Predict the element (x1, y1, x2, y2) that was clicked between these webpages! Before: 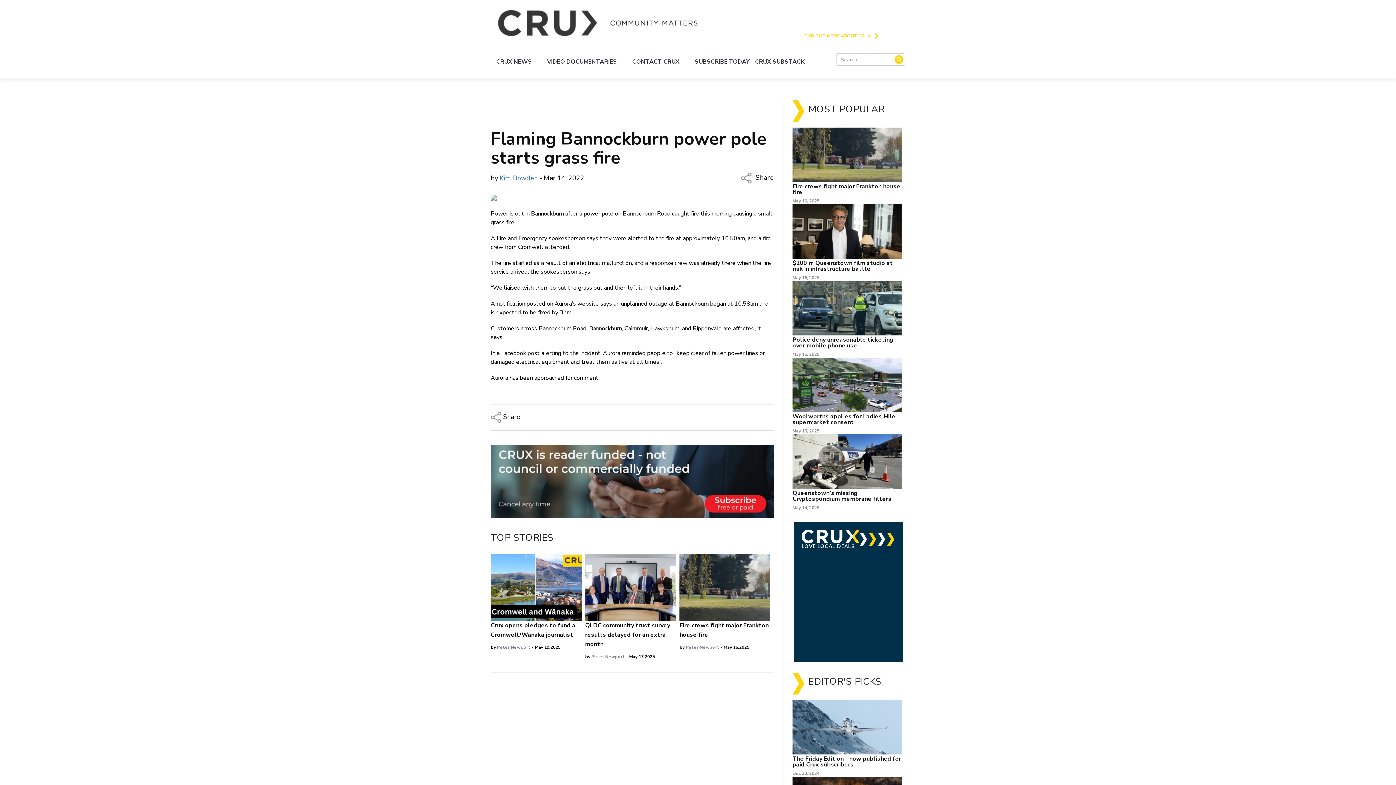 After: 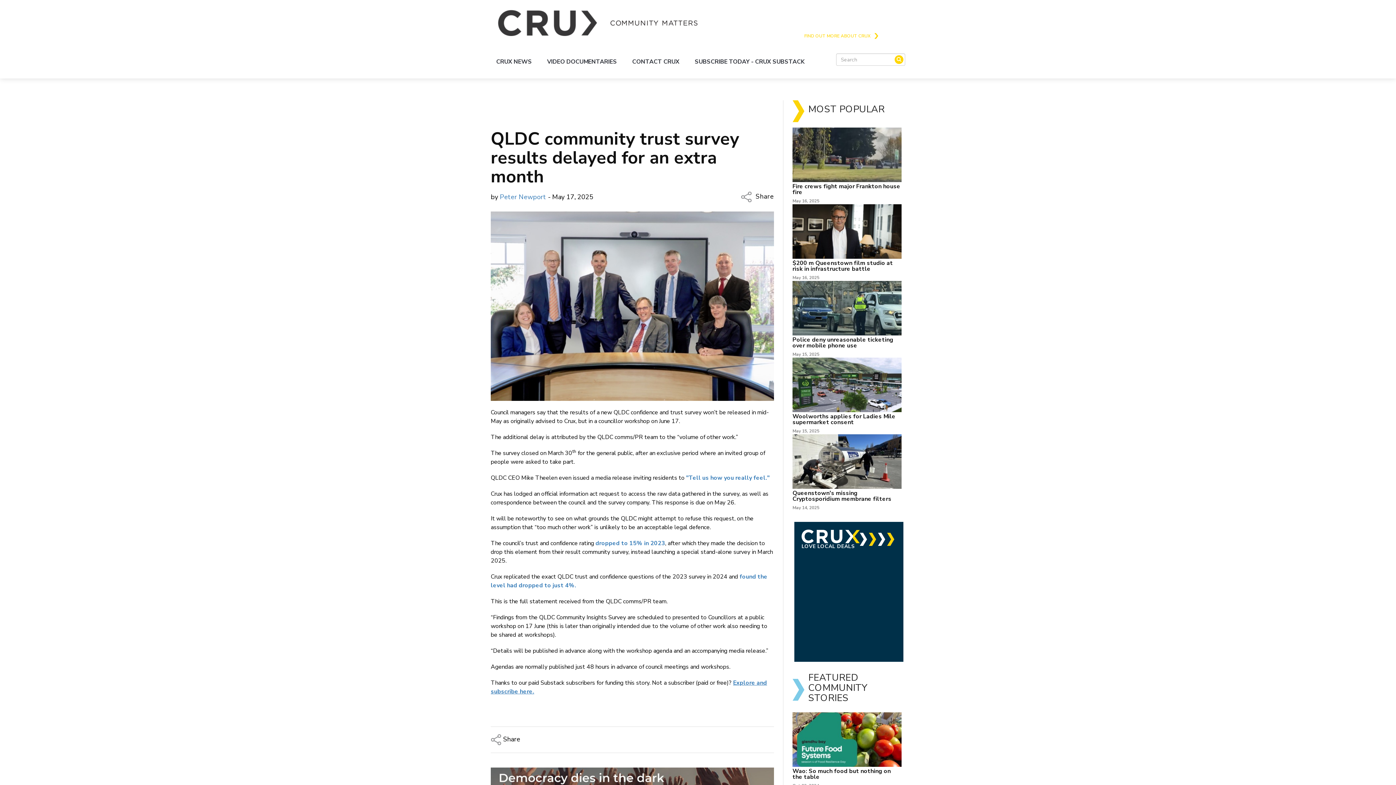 Action: label: QLDC community trust survey results delayed for an extra month bbox: (585, 621, 670, 648)